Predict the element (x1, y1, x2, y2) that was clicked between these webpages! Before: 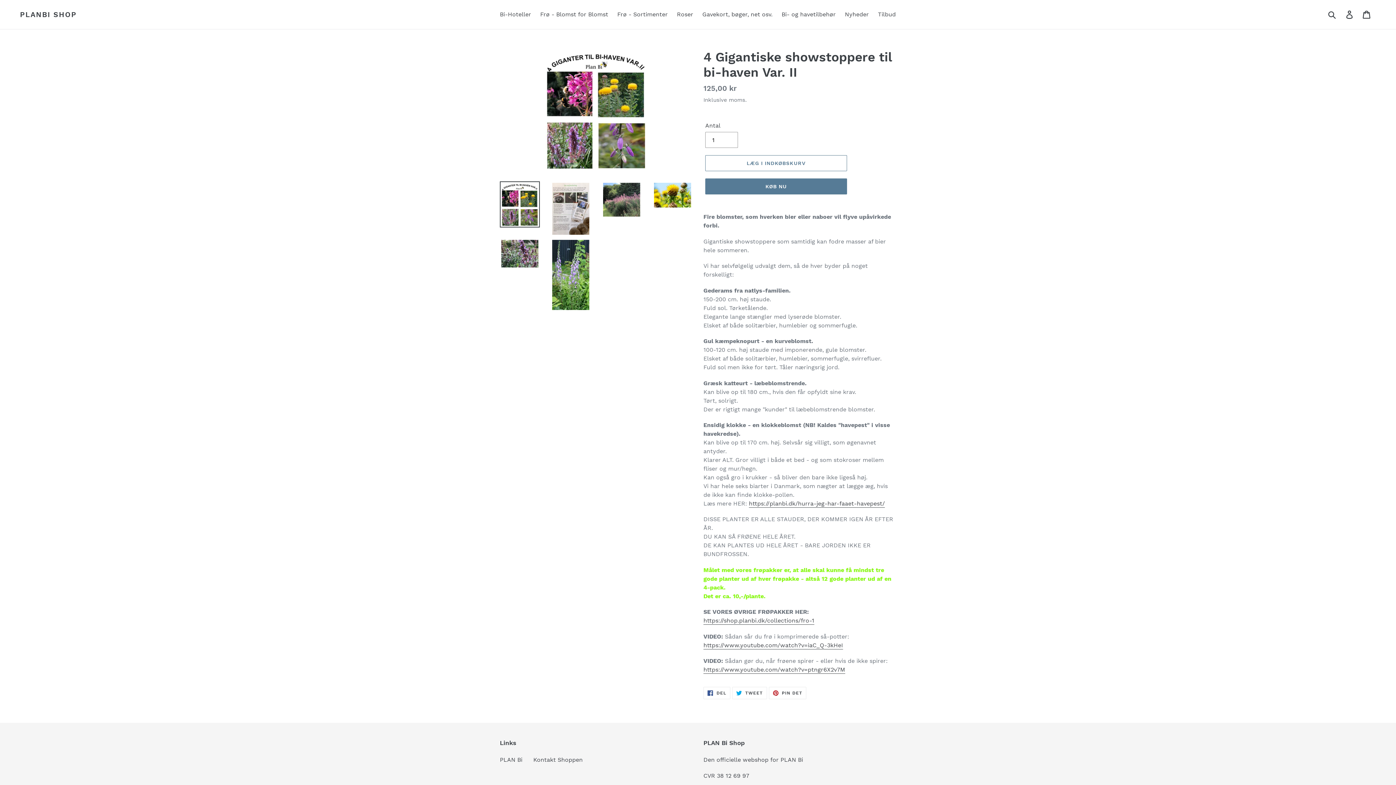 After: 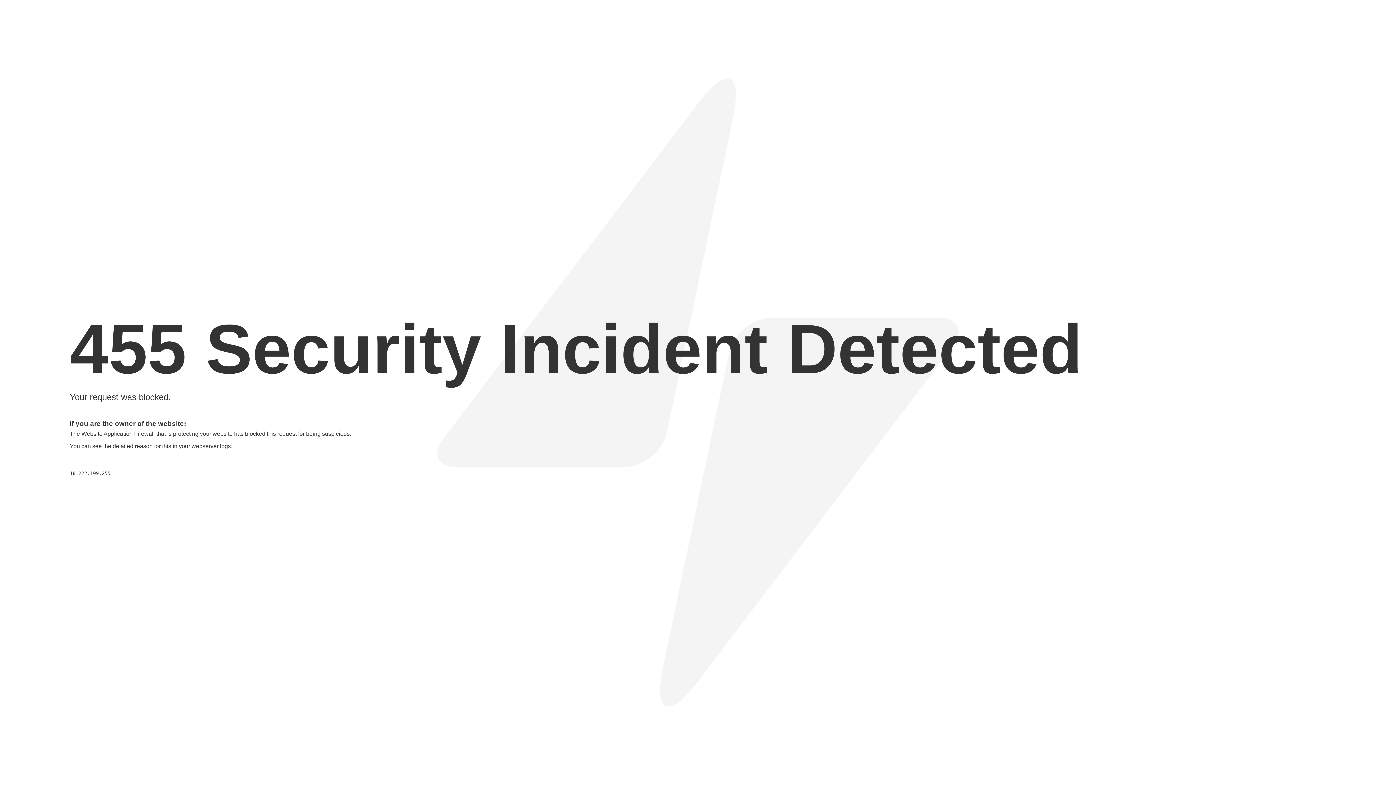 Action: label: PLAN Bi bbox: (500, 756, 522, 763)